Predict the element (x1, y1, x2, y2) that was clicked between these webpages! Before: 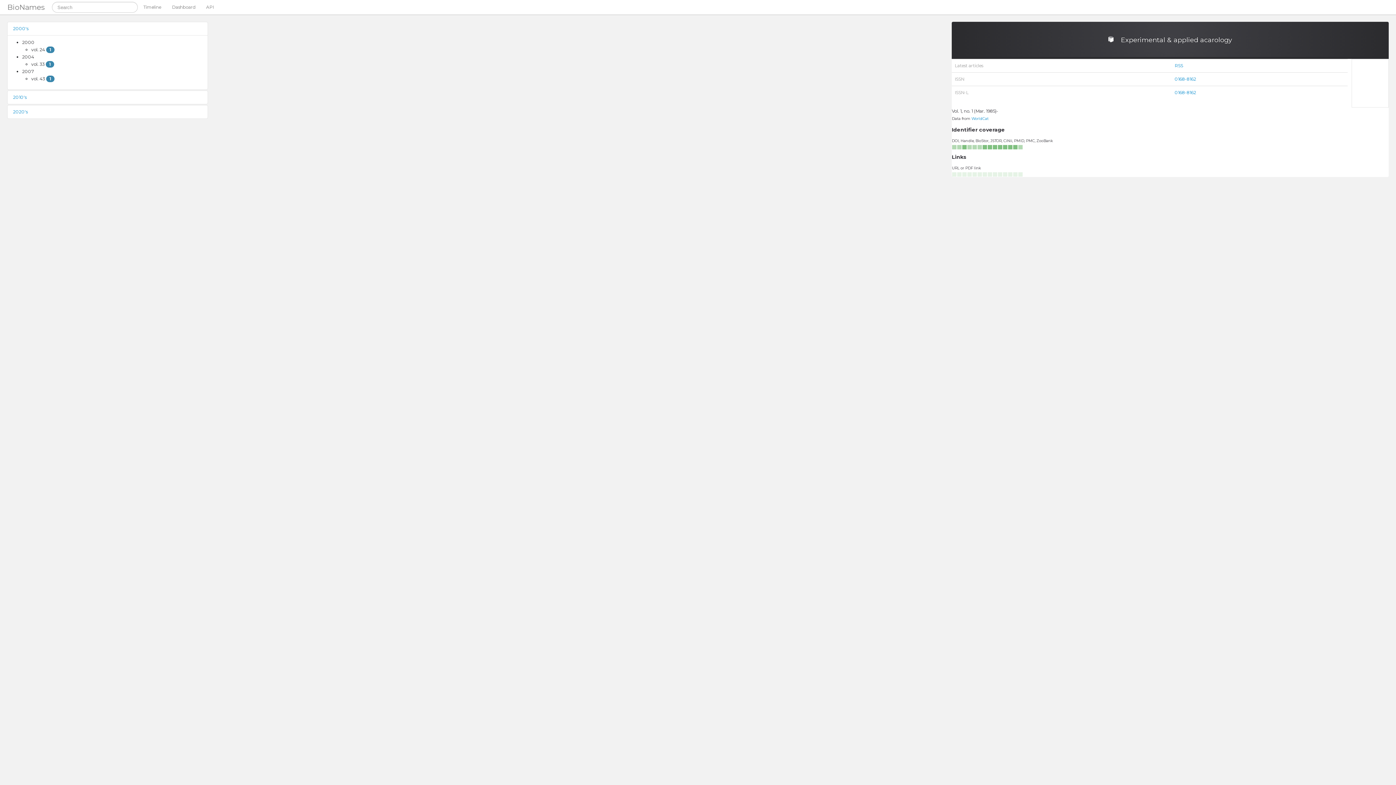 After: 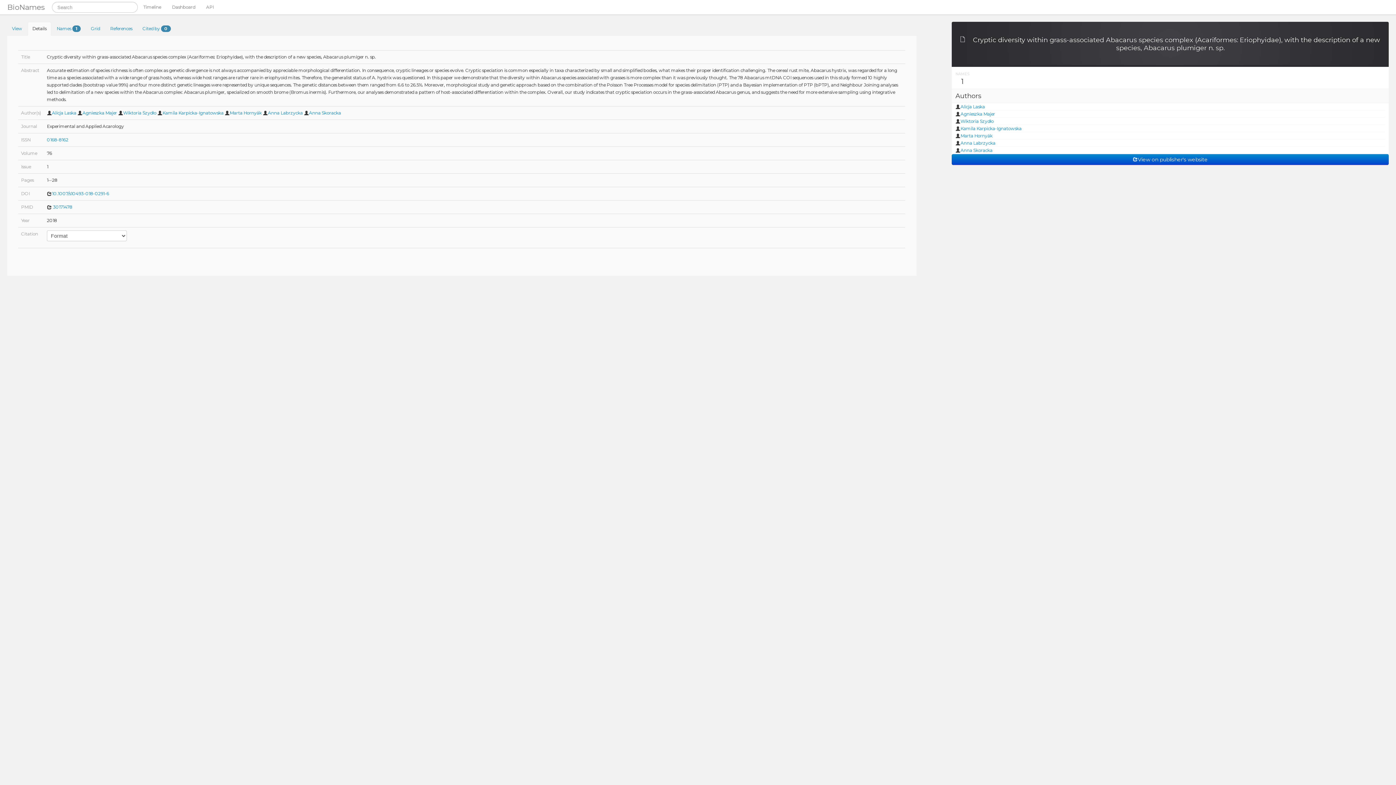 Action: bbox: (1003, 172, 1008, 176)